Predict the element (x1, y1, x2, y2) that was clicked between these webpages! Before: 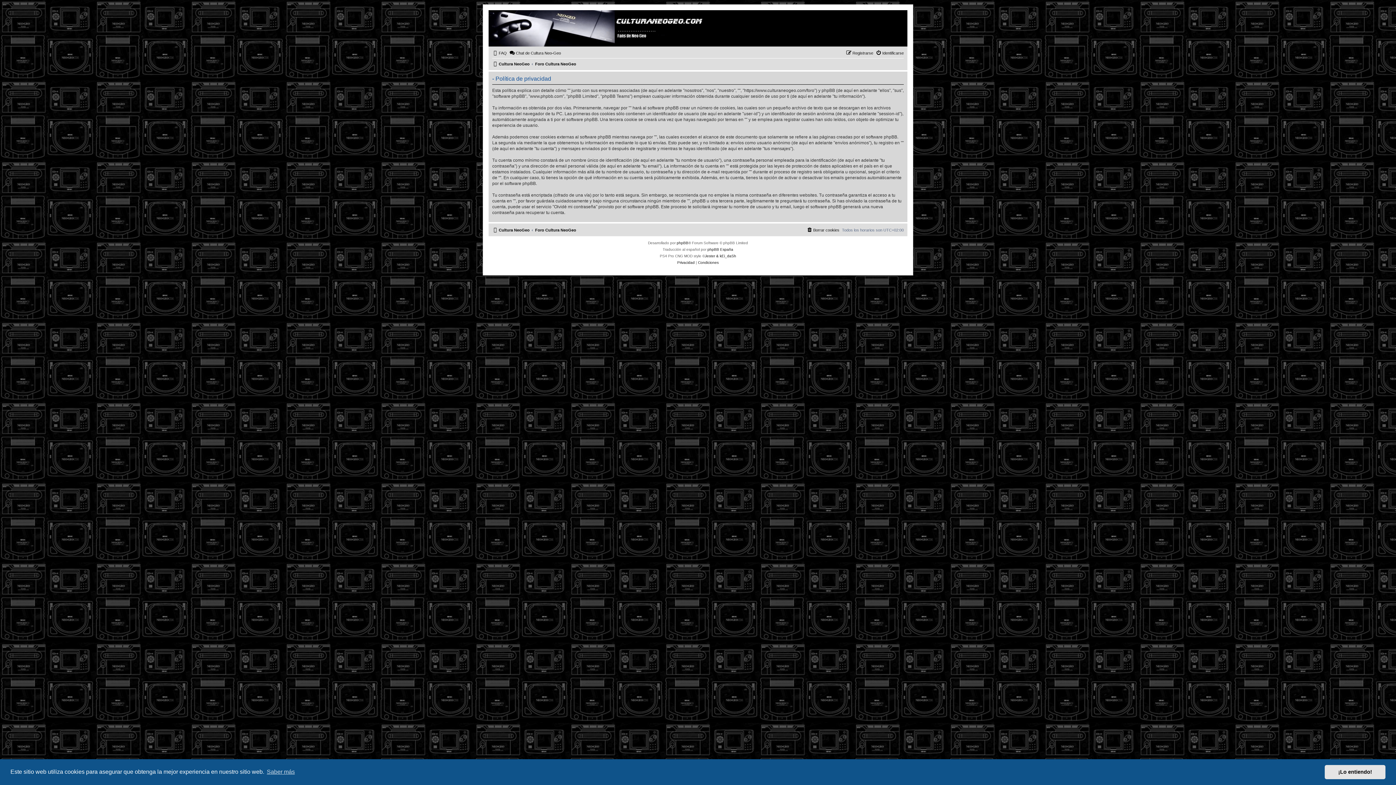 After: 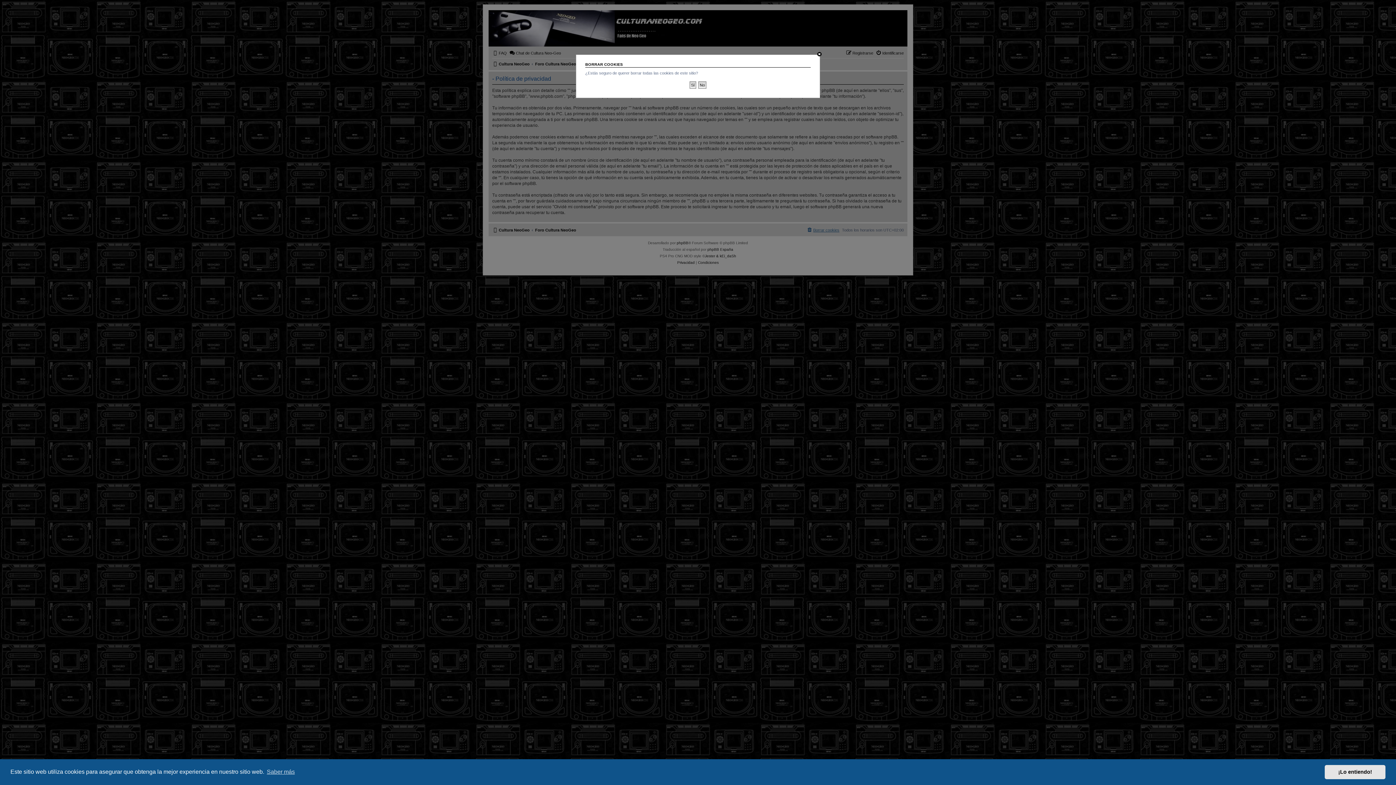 Action: label: Borrar cookies bbox: (806, 225, 839, 234)